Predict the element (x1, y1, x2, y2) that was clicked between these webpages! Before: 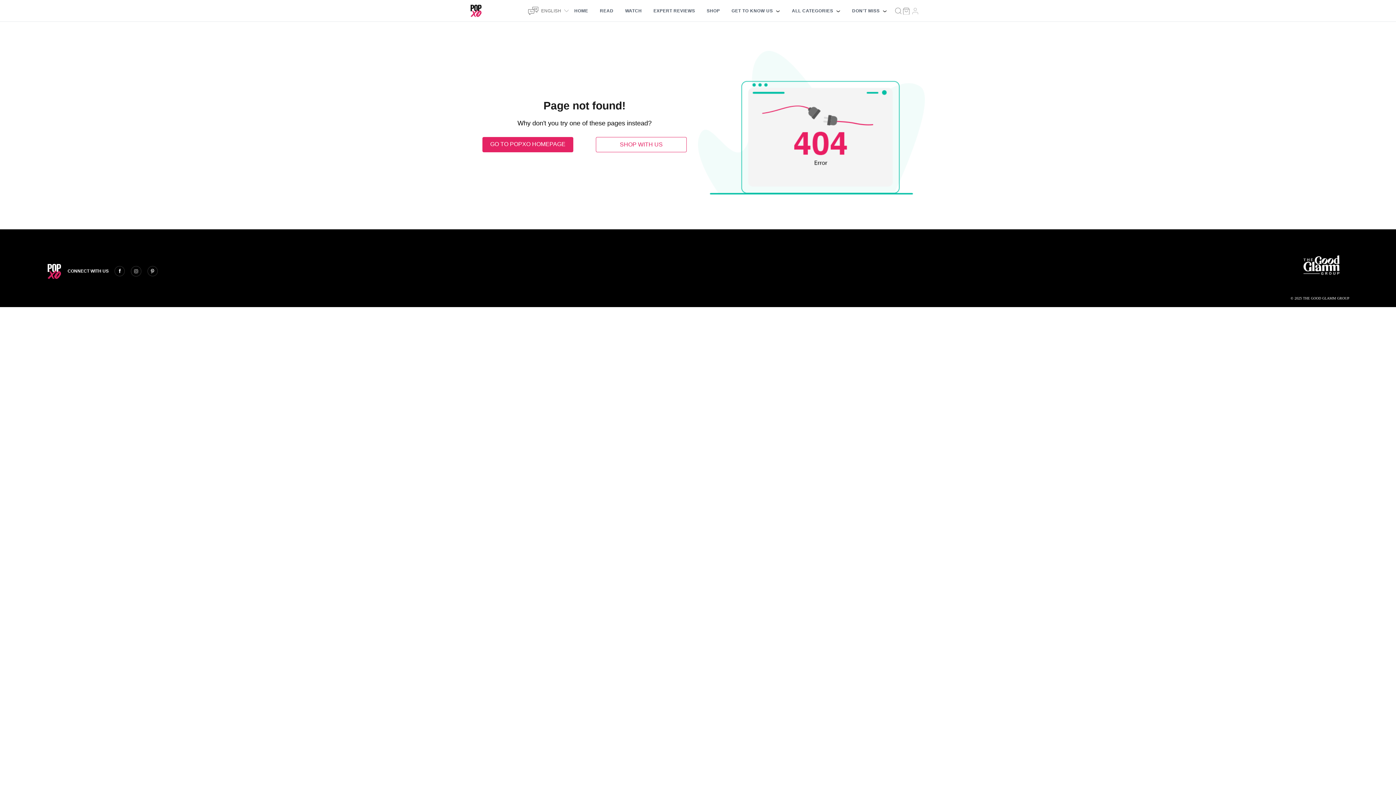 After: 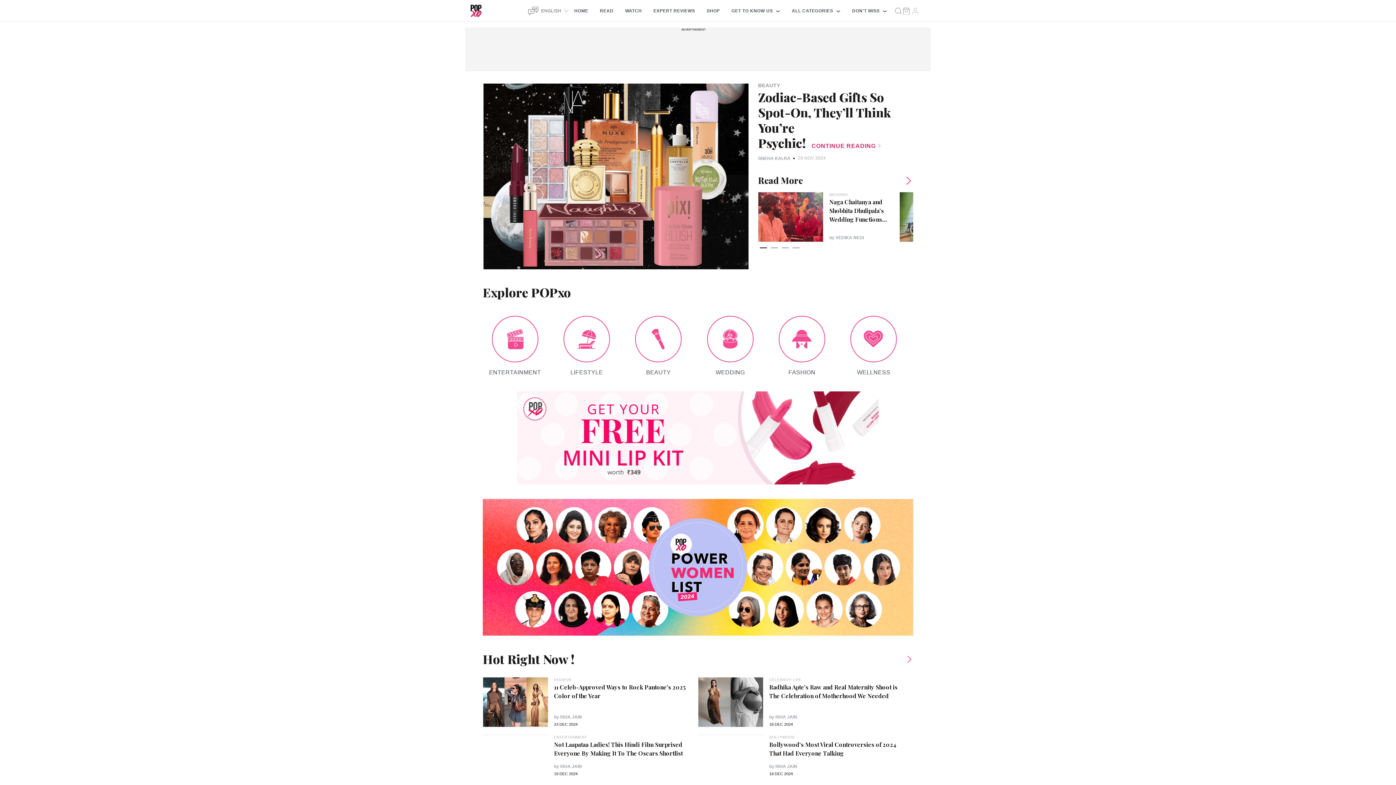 Action: label: HOME bbox: (568, 2, 594, 19)